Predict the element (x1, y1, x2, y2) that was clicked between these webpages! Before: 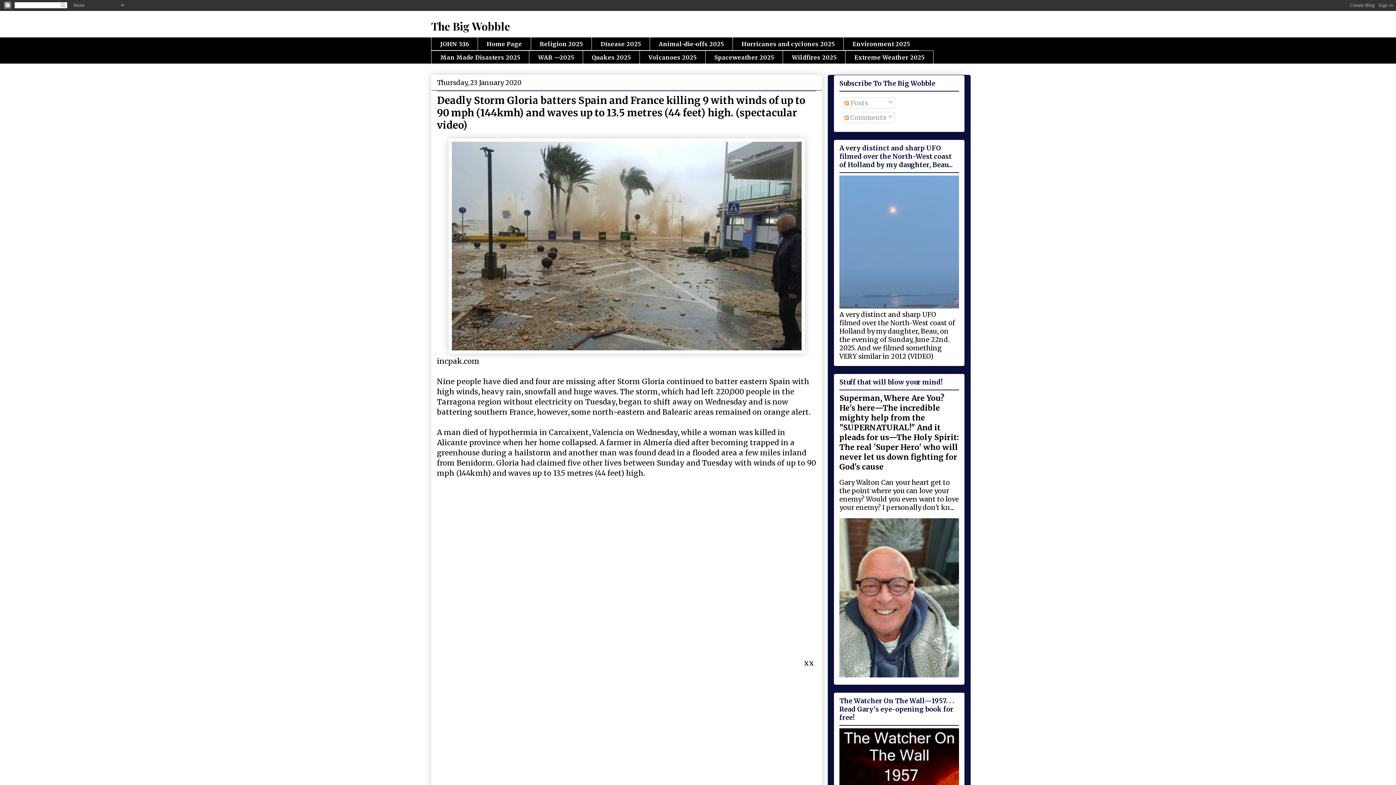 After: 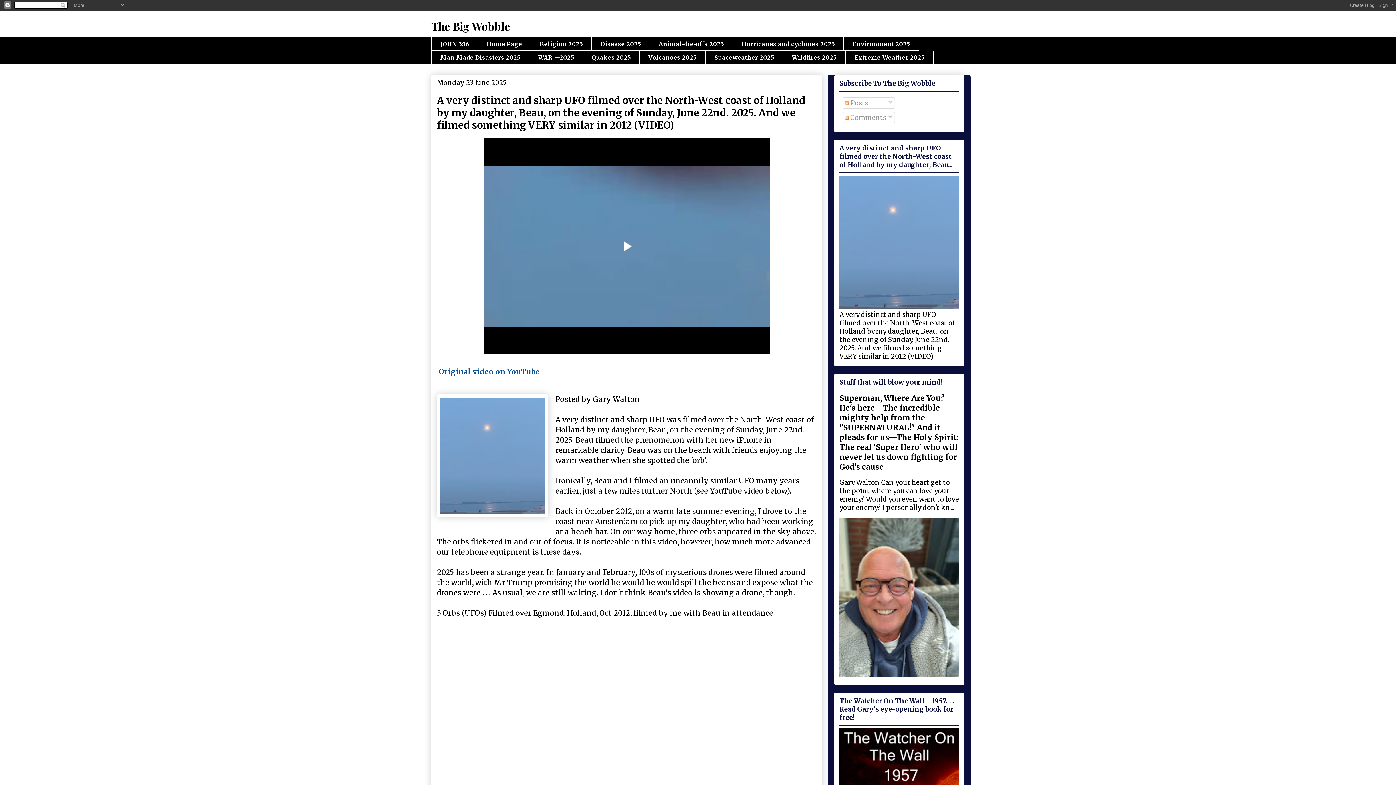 Action: bbox: (839, 302, 959, 310)